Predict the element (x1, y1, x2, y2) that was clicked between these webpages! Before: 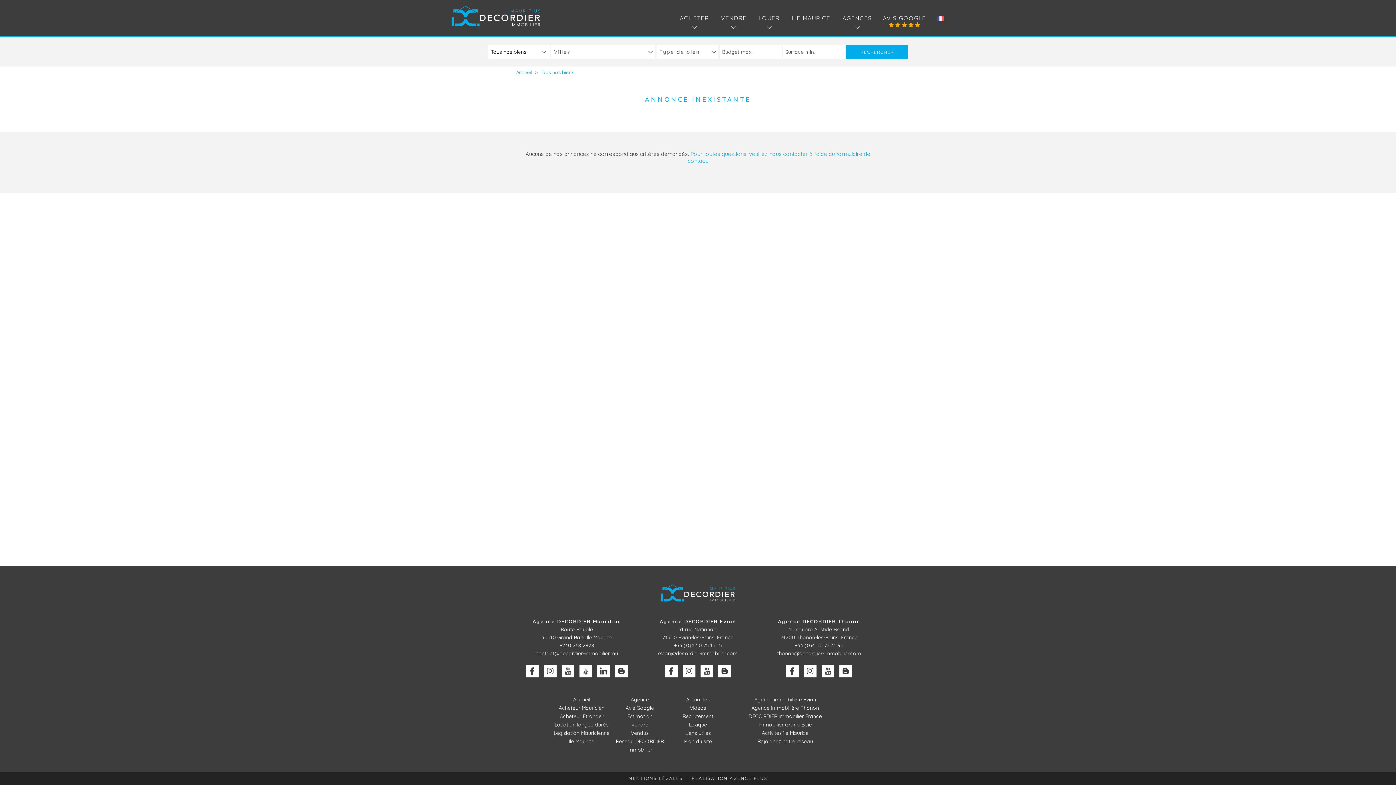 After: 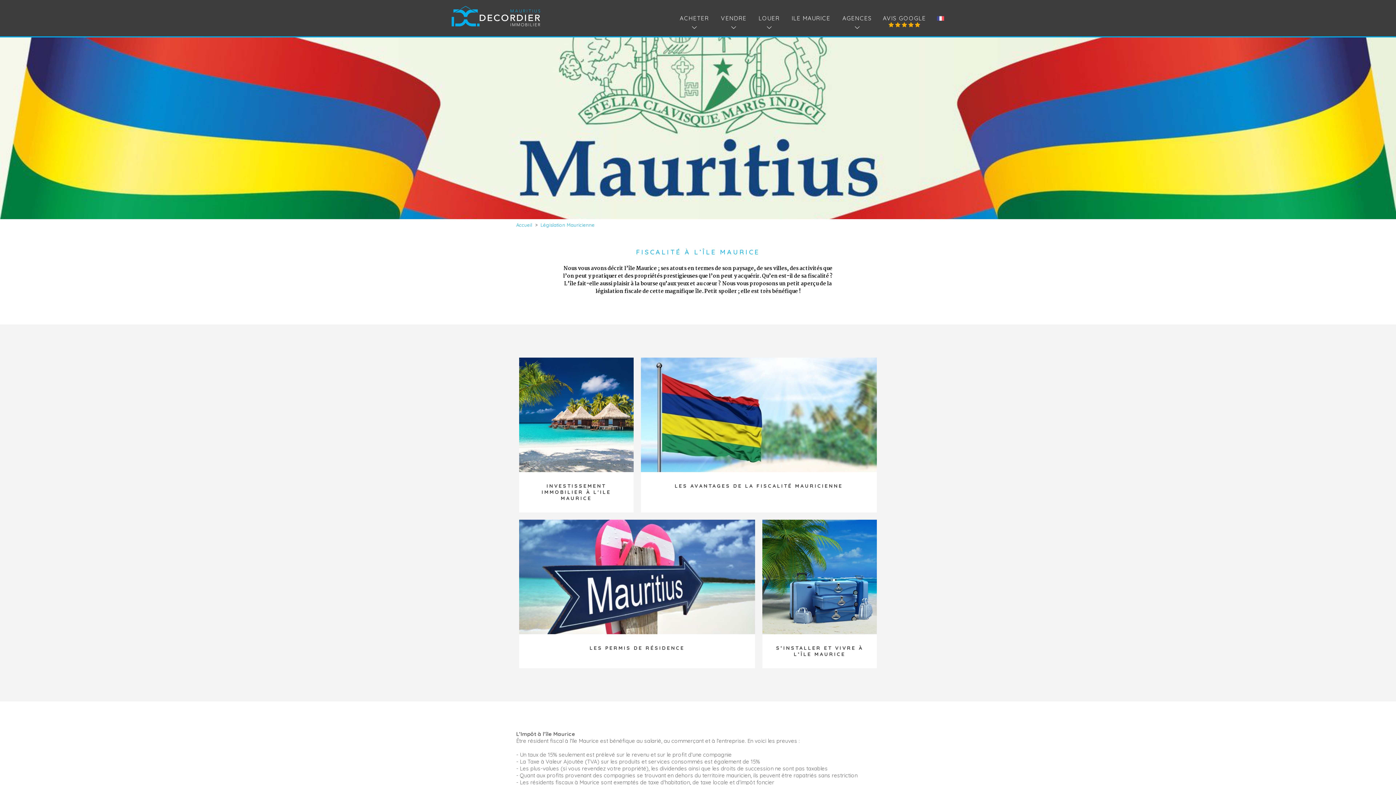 Action: bbox: (553, 730, 609, 736) label: Législation Mauricienne